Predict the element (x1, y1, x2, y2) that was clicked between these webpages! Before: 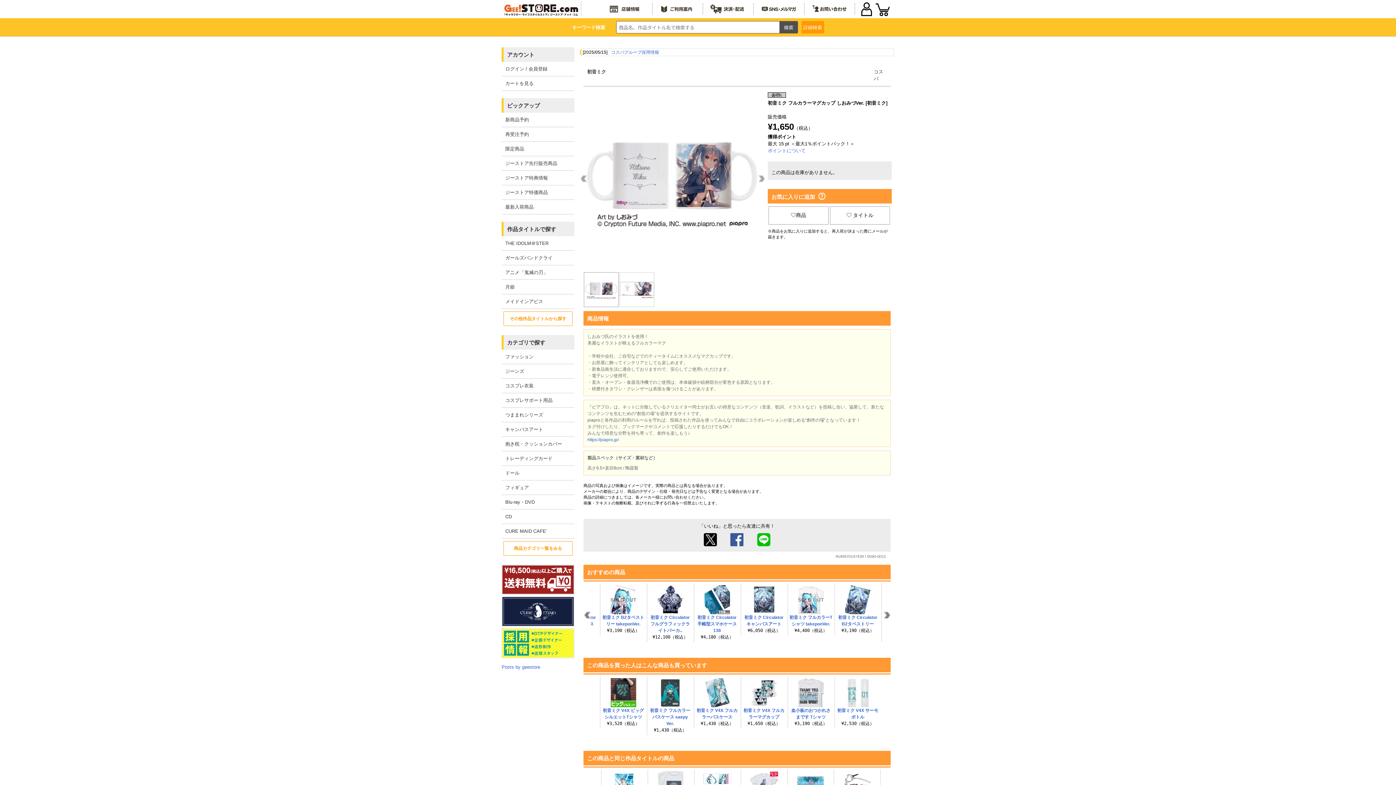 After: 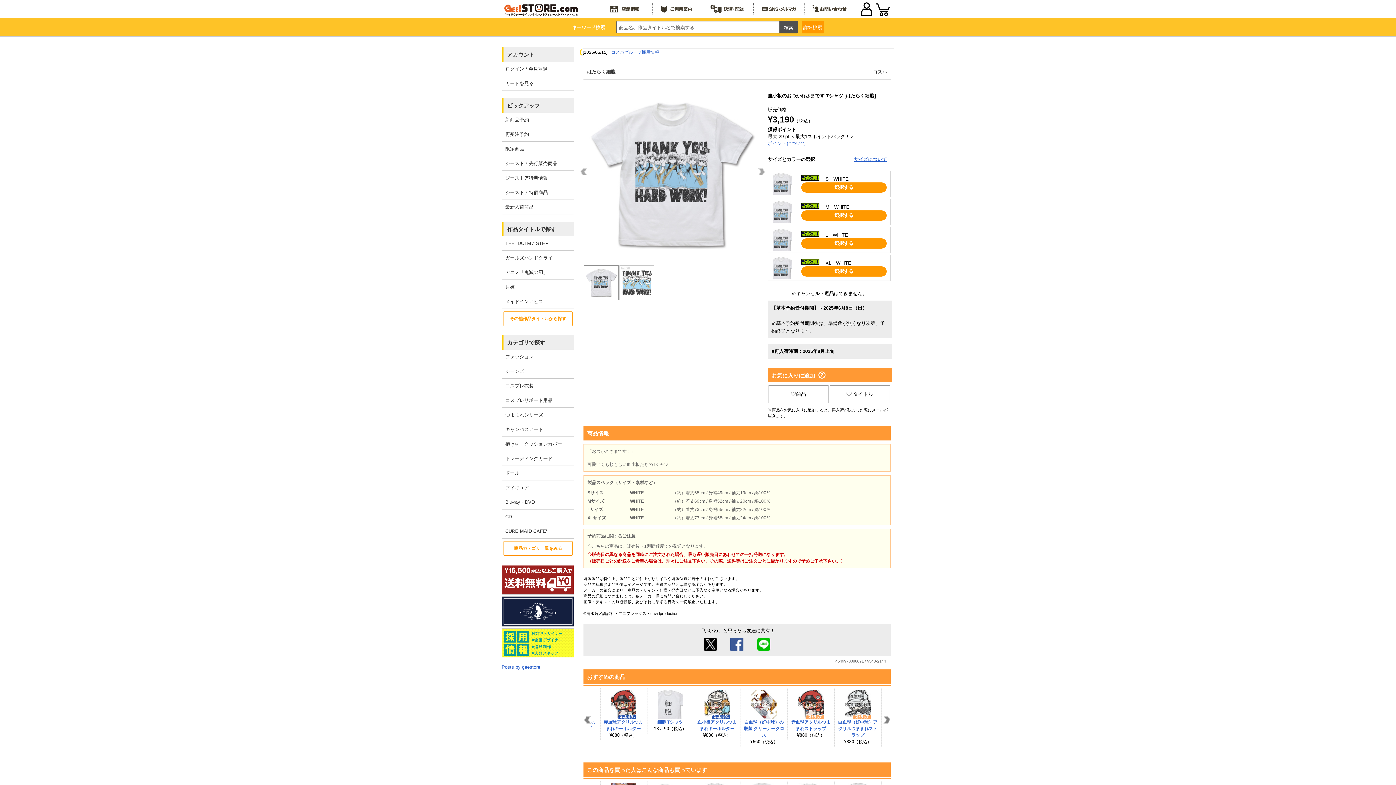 Action: bbox: (789, 678, 832, 720) label: 血小板のおつかれさまです Tシャツ